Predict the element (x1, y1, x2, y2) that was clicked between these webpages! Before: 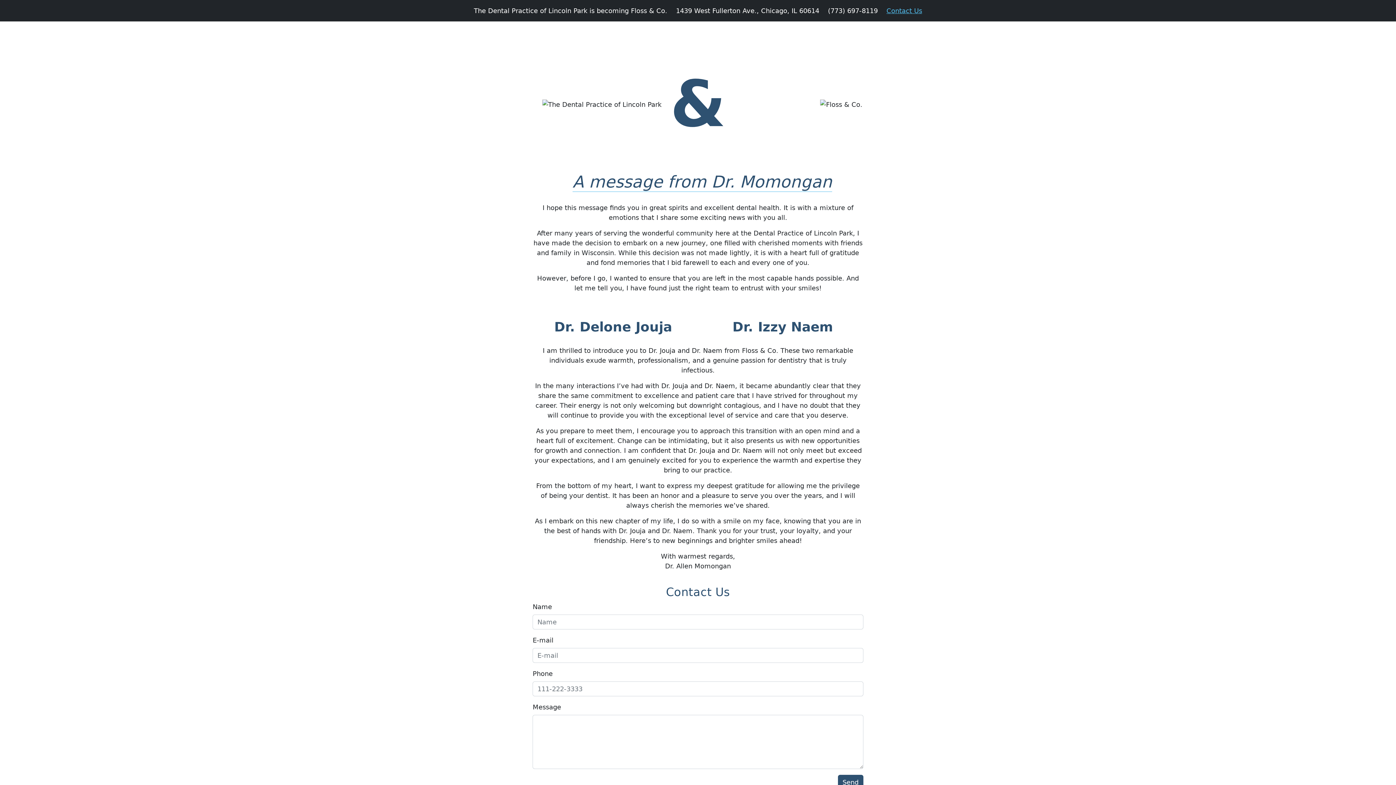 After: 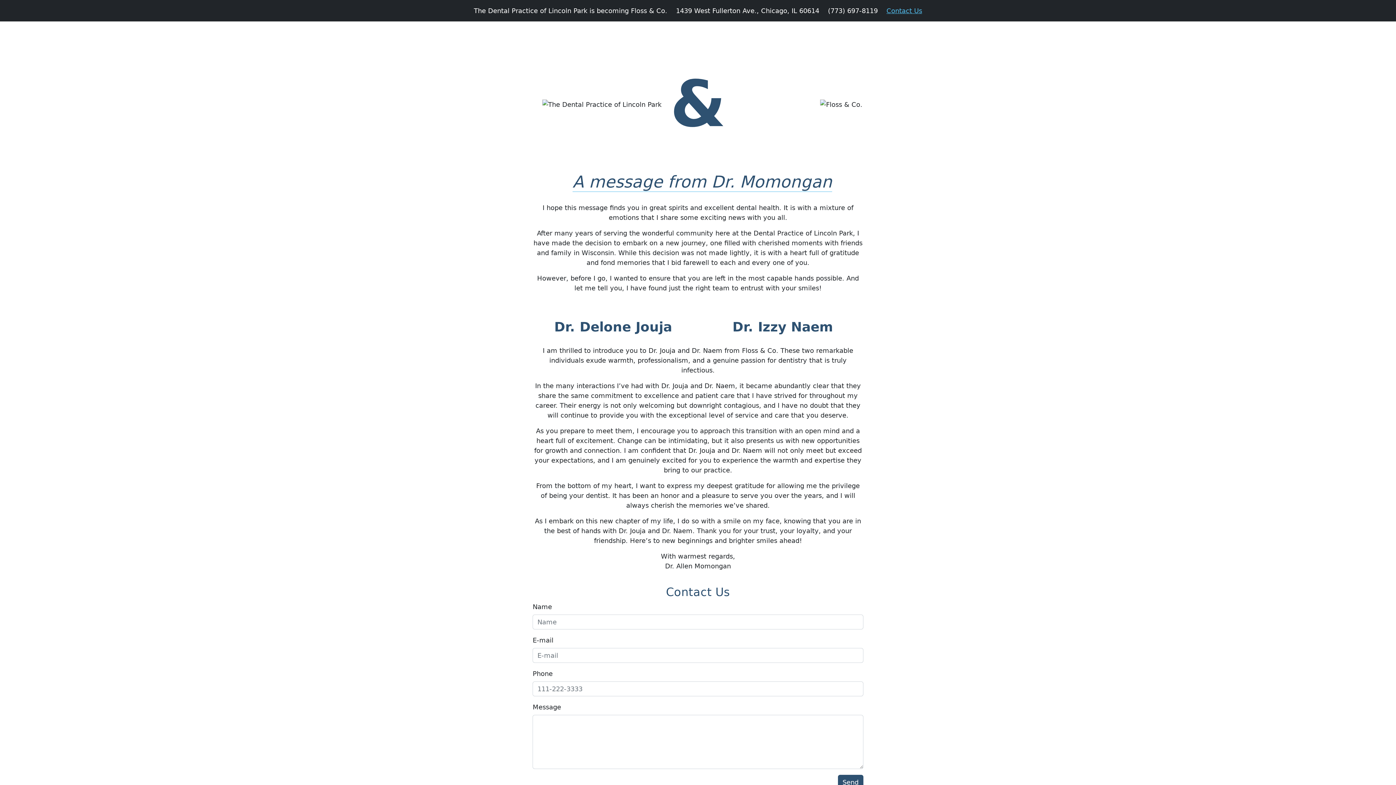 Action: label: Send bbox: (838, 775, 863, 790)